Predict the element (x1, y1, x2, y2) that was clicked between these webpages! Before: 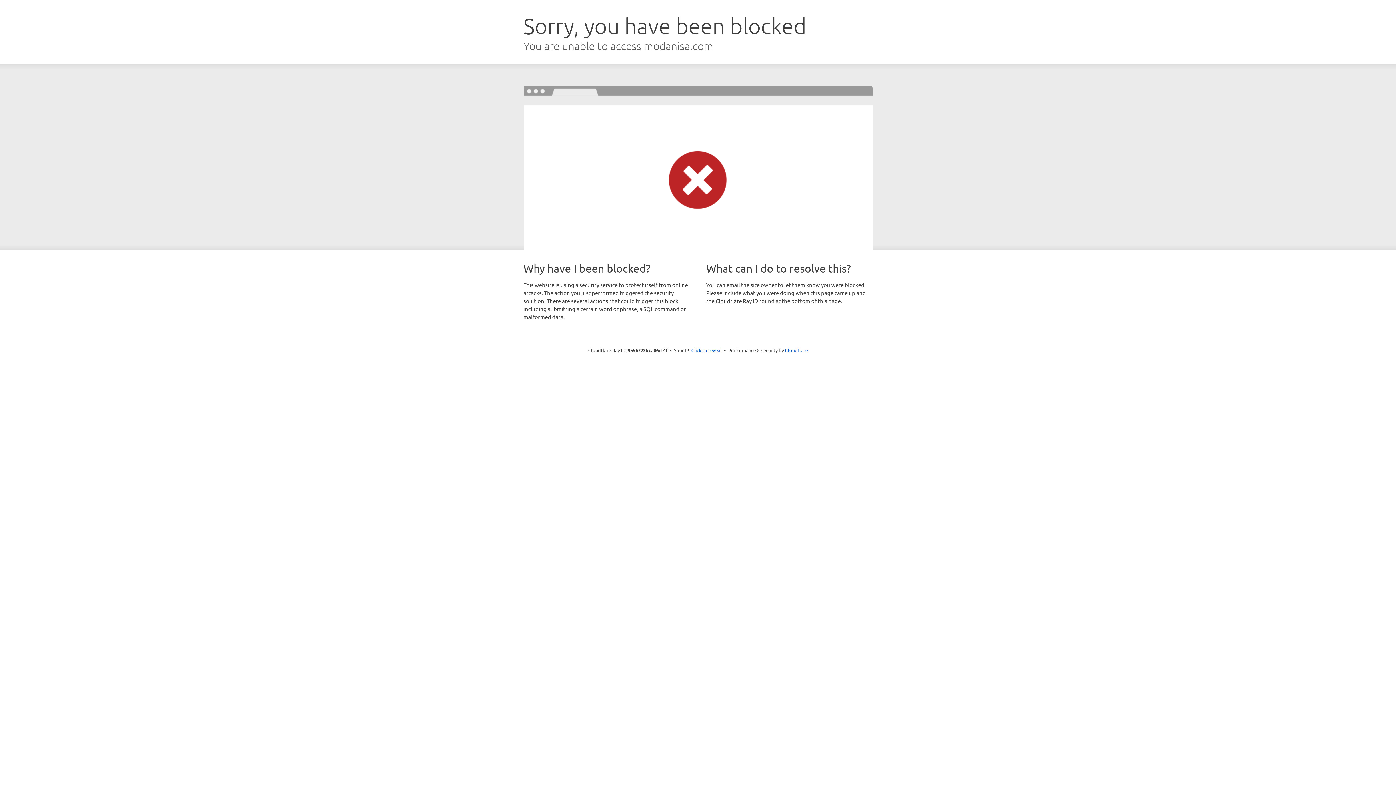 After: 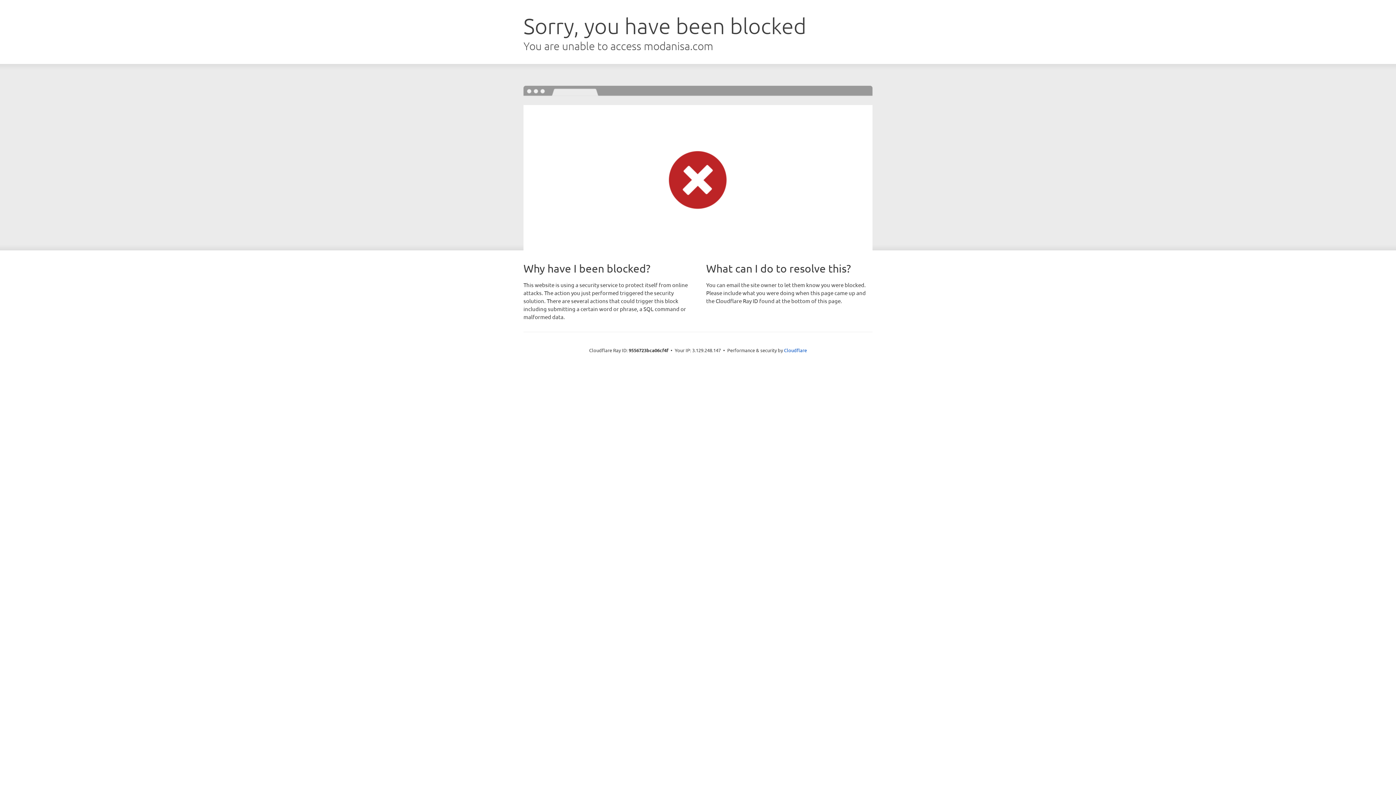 Action: bbox: (691, 346, 722, 353) label: Click to reveal